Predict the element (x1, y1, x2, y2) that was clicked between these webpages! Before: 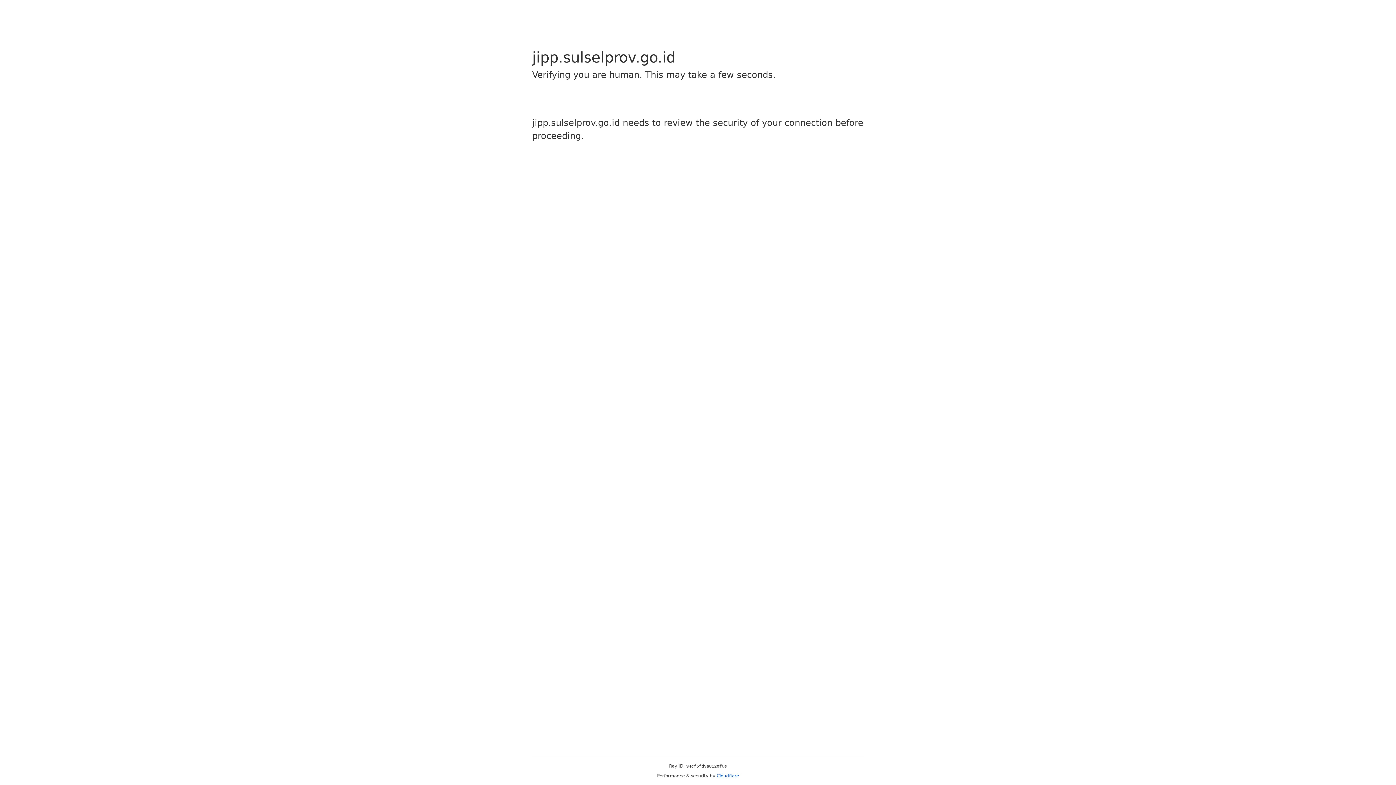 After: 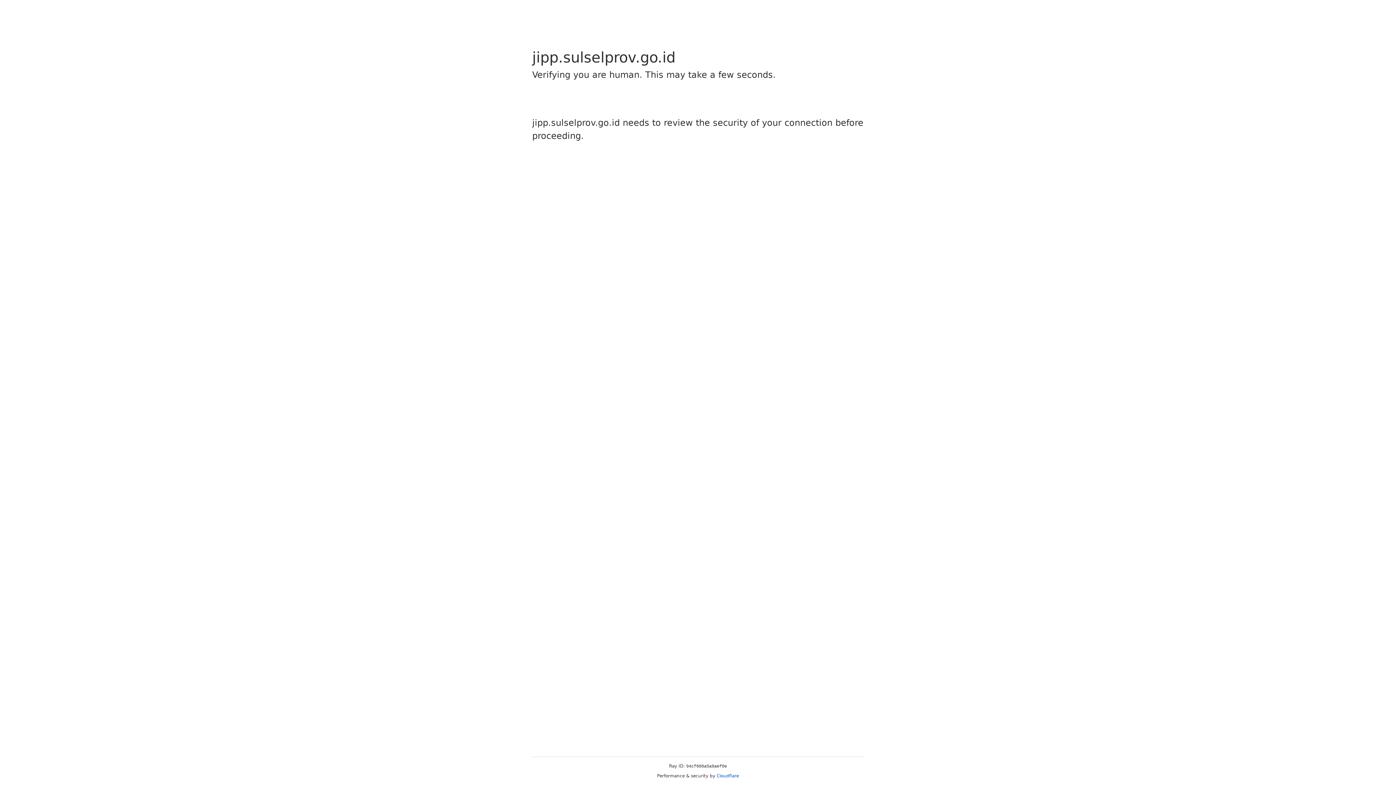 Action: label: Cloudflare bbox: (716, 773, 739, 778)